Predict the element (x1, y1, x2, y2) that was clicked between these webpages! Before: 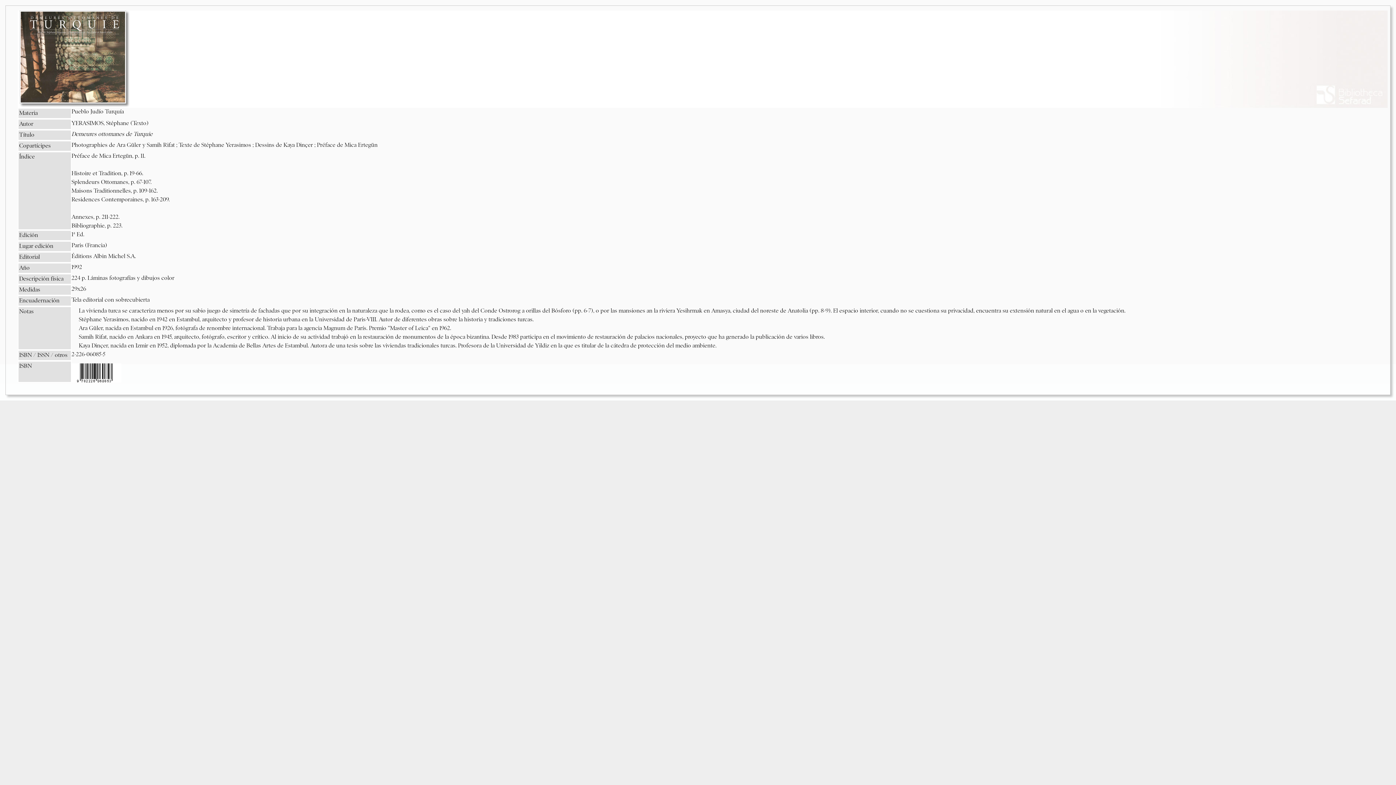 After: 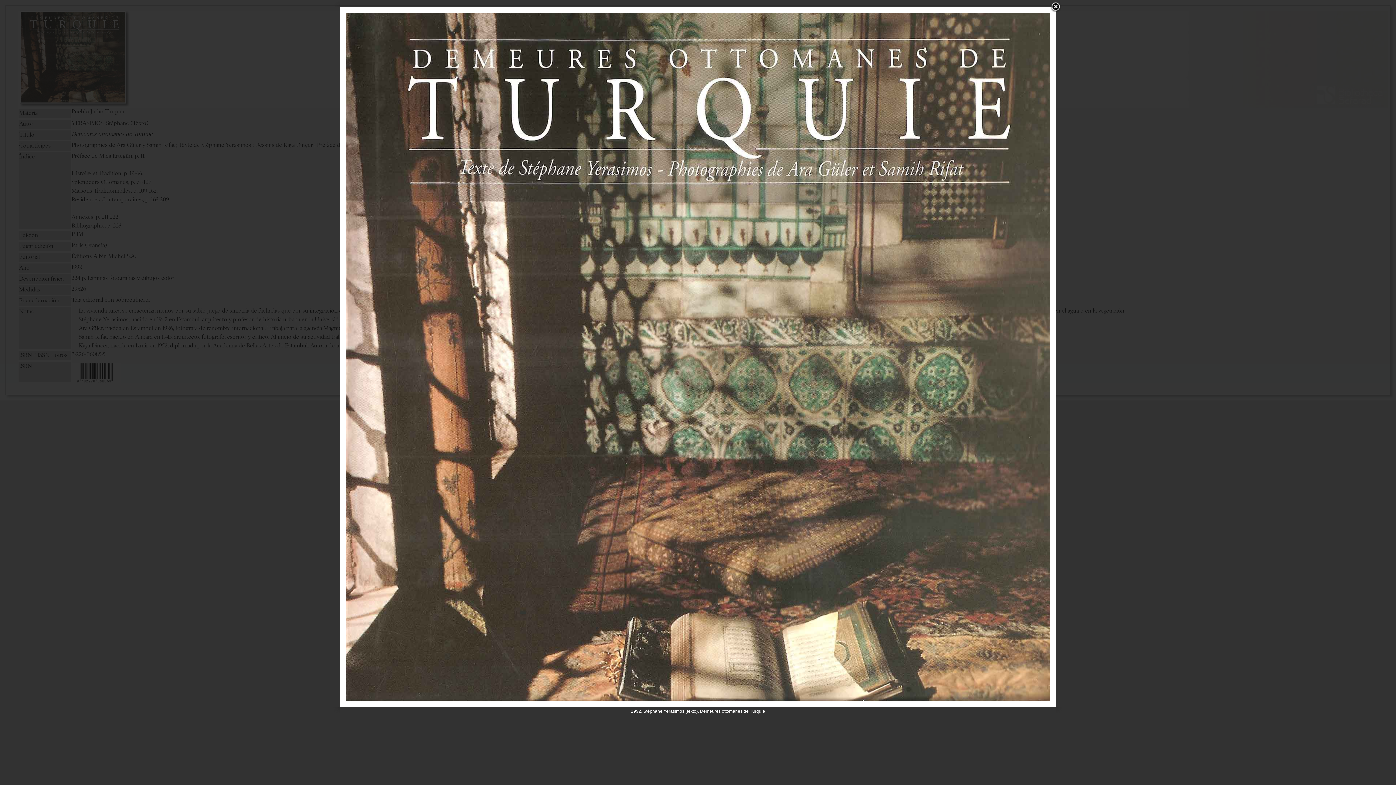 Action: bbox: (19, 10, 126, 103)